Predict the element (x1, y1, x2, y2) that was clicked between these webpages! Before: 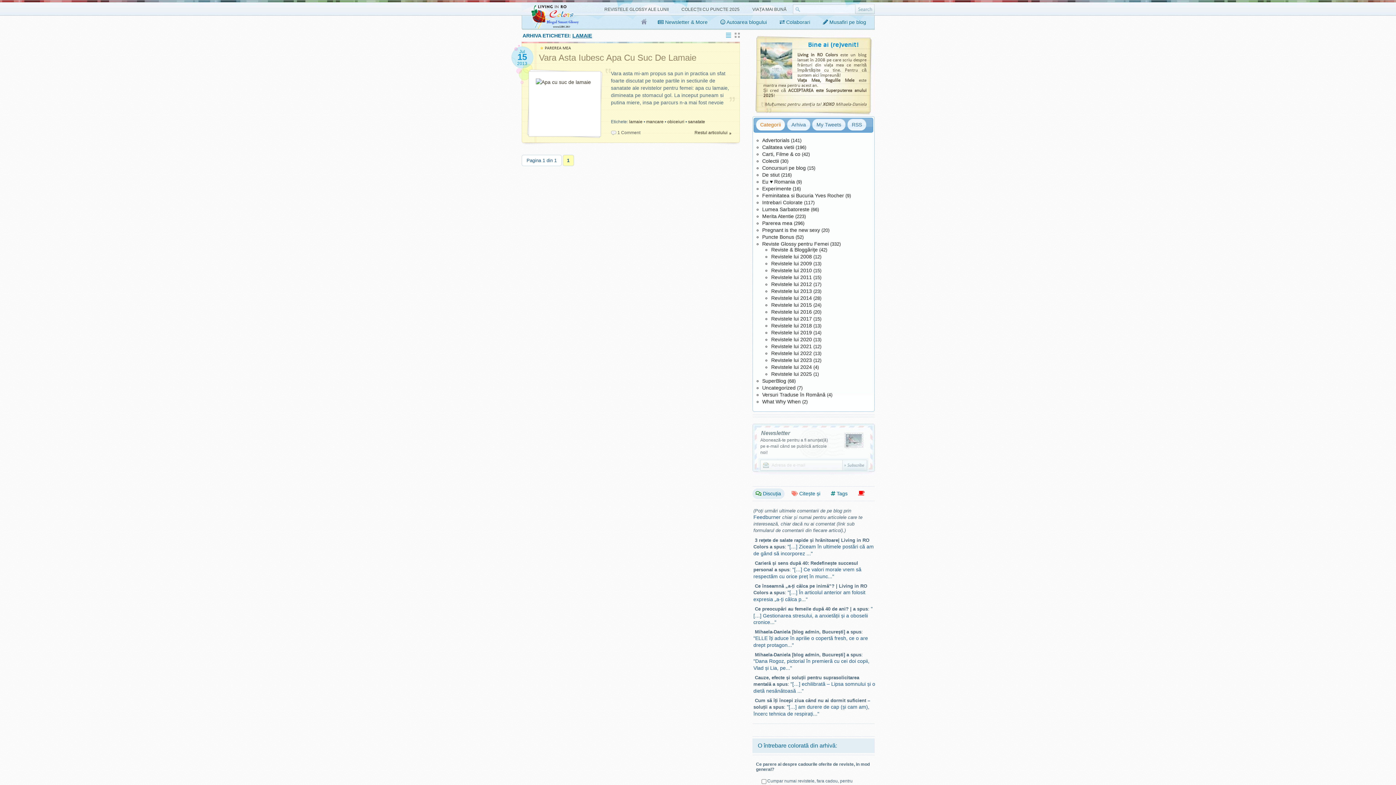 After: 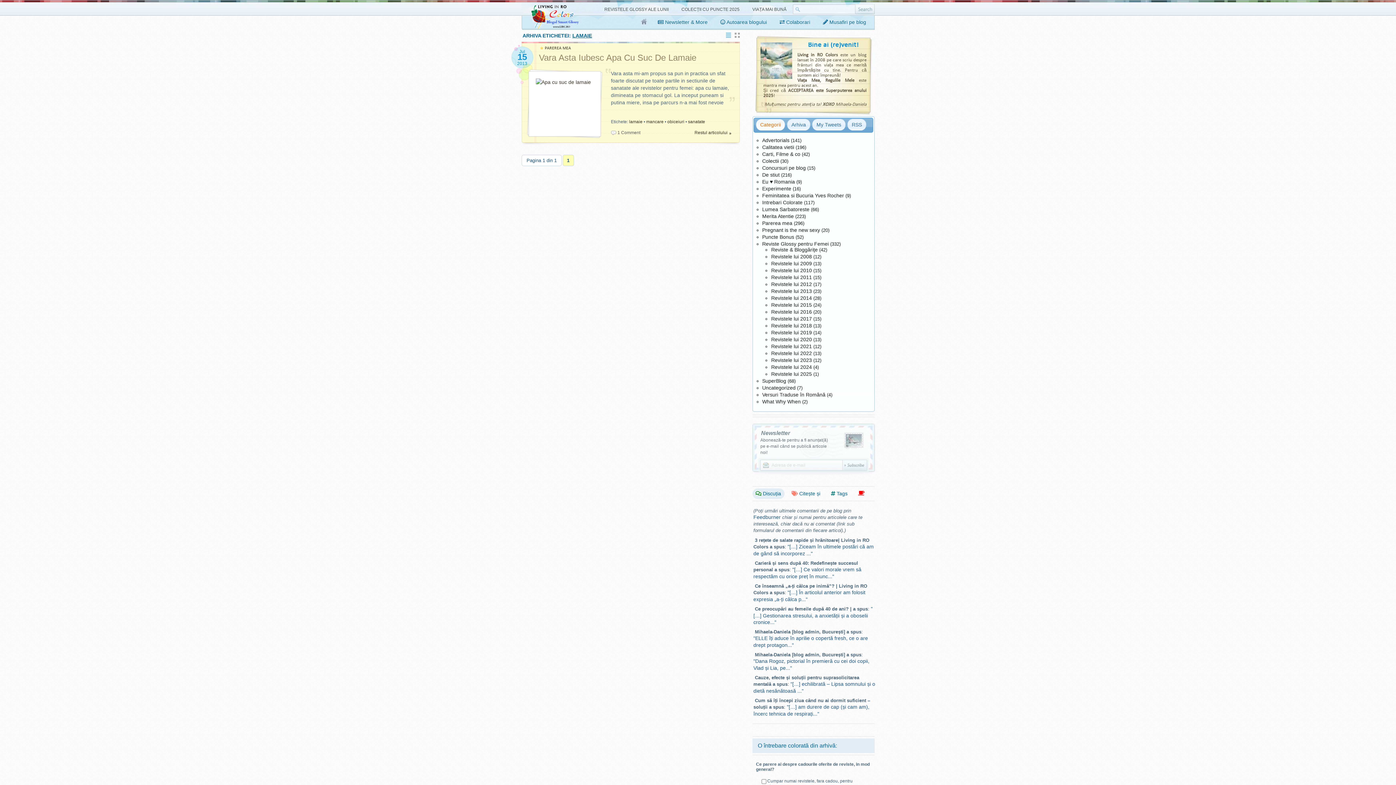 Action: bbox: (756, 119, 785, 130) label: Categorii